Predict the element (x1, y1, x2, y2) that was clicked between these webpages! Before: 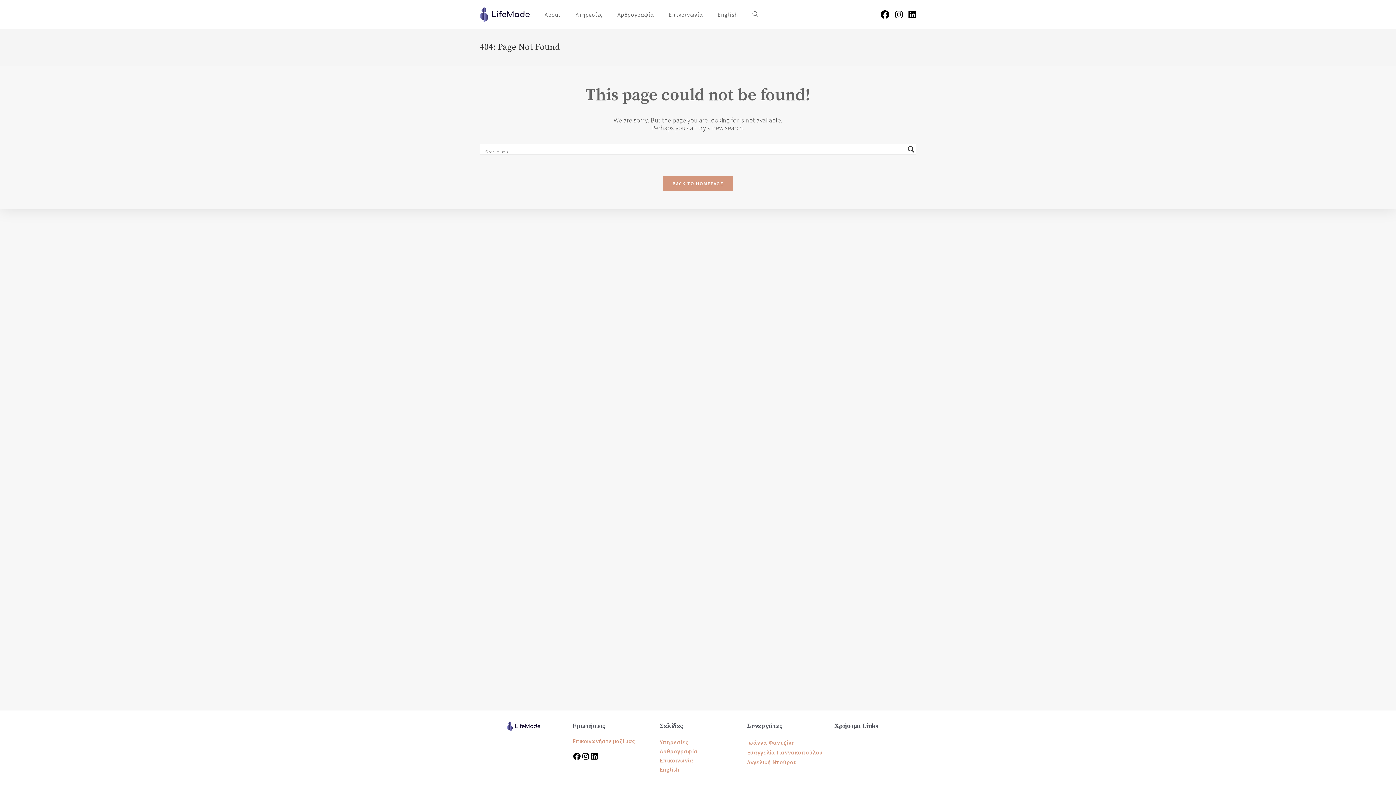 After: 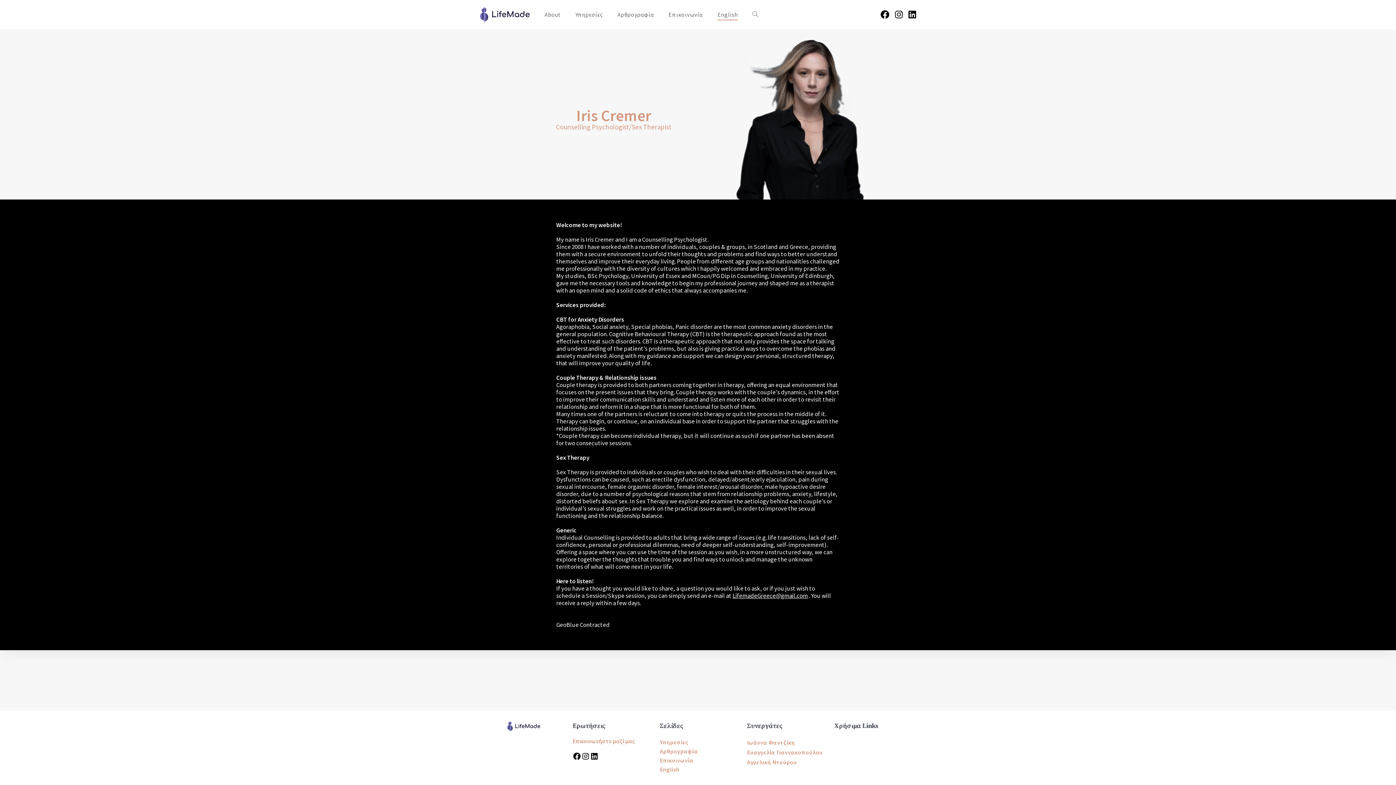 Action: label: English bbox: (710, 0, 745, 29)